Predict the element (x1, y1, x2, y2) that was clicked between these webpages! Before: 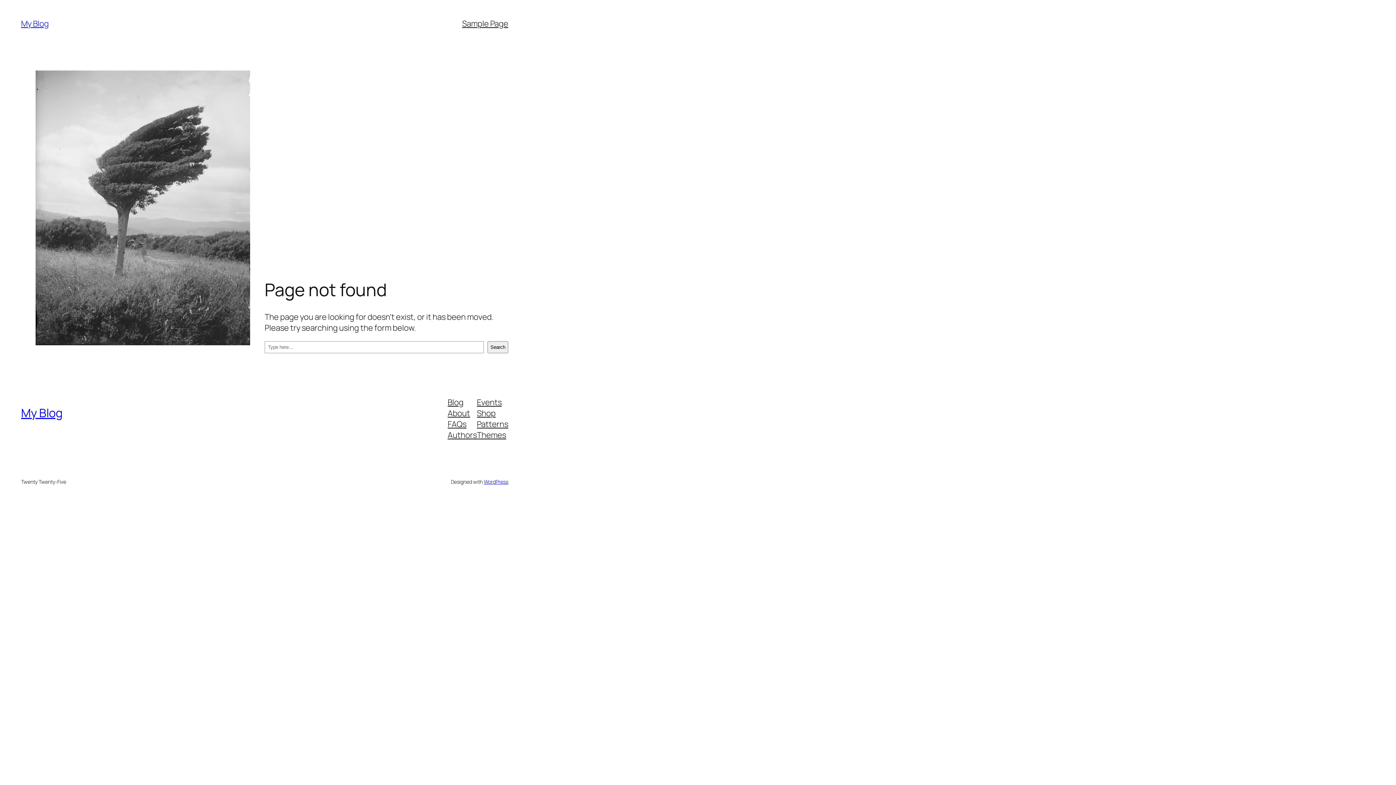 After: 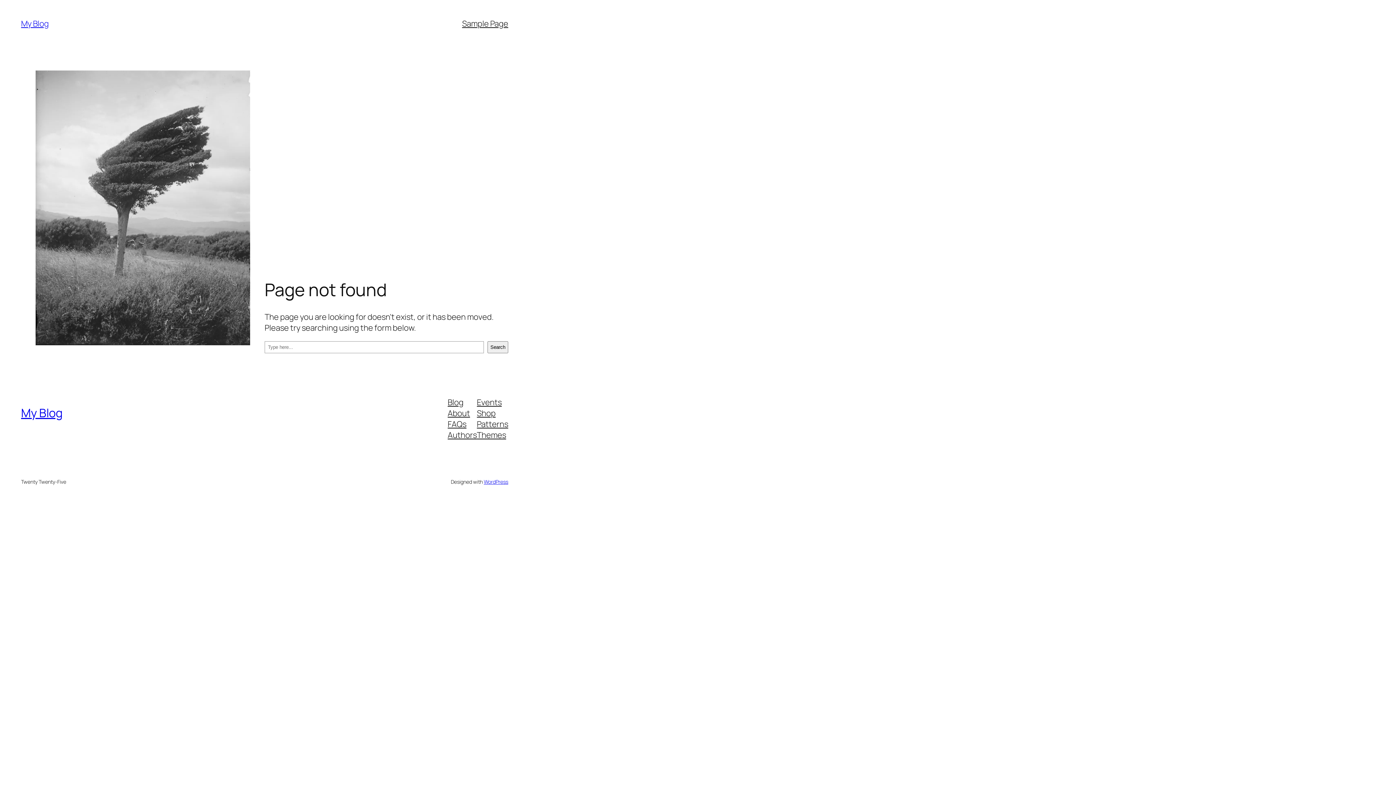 Action: label: Blog bbox: (447, 396, 463, 407)